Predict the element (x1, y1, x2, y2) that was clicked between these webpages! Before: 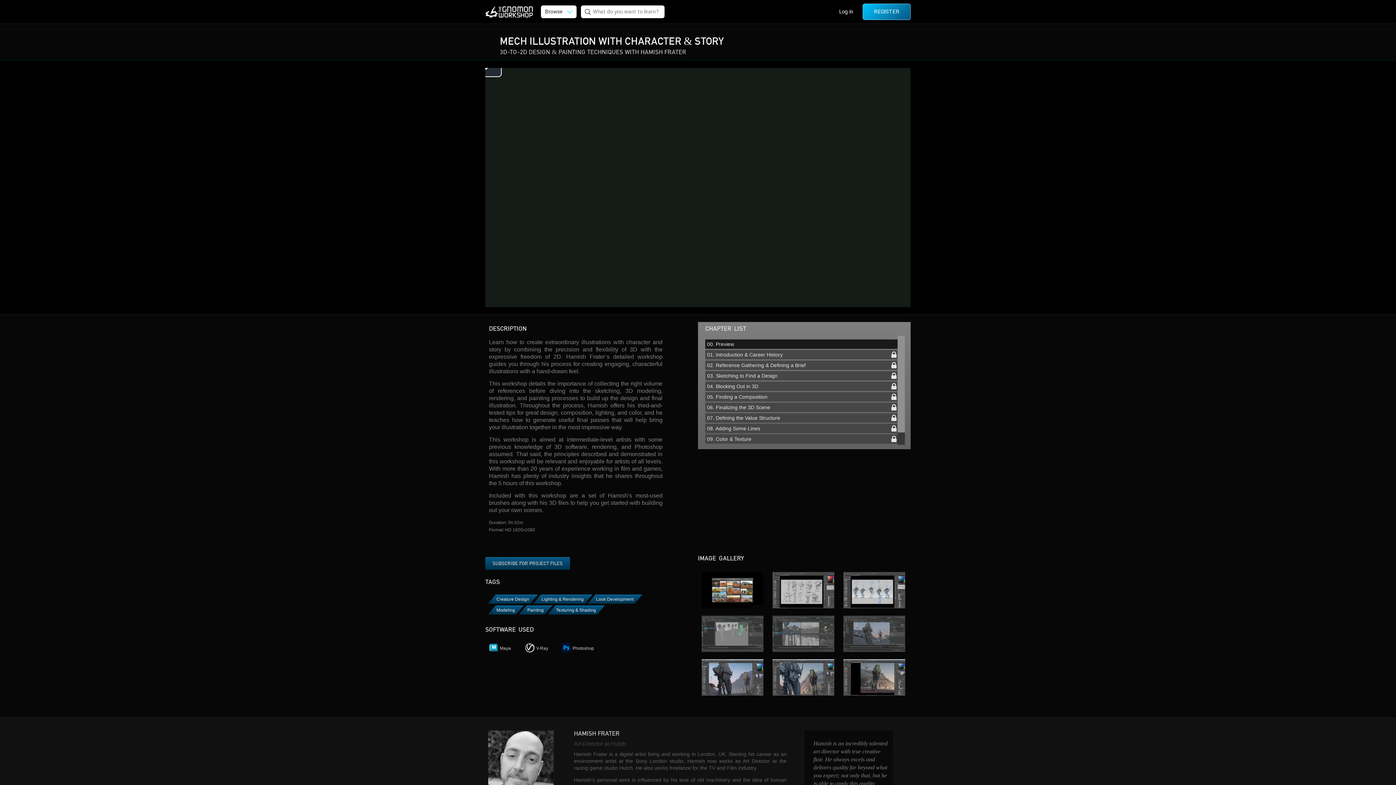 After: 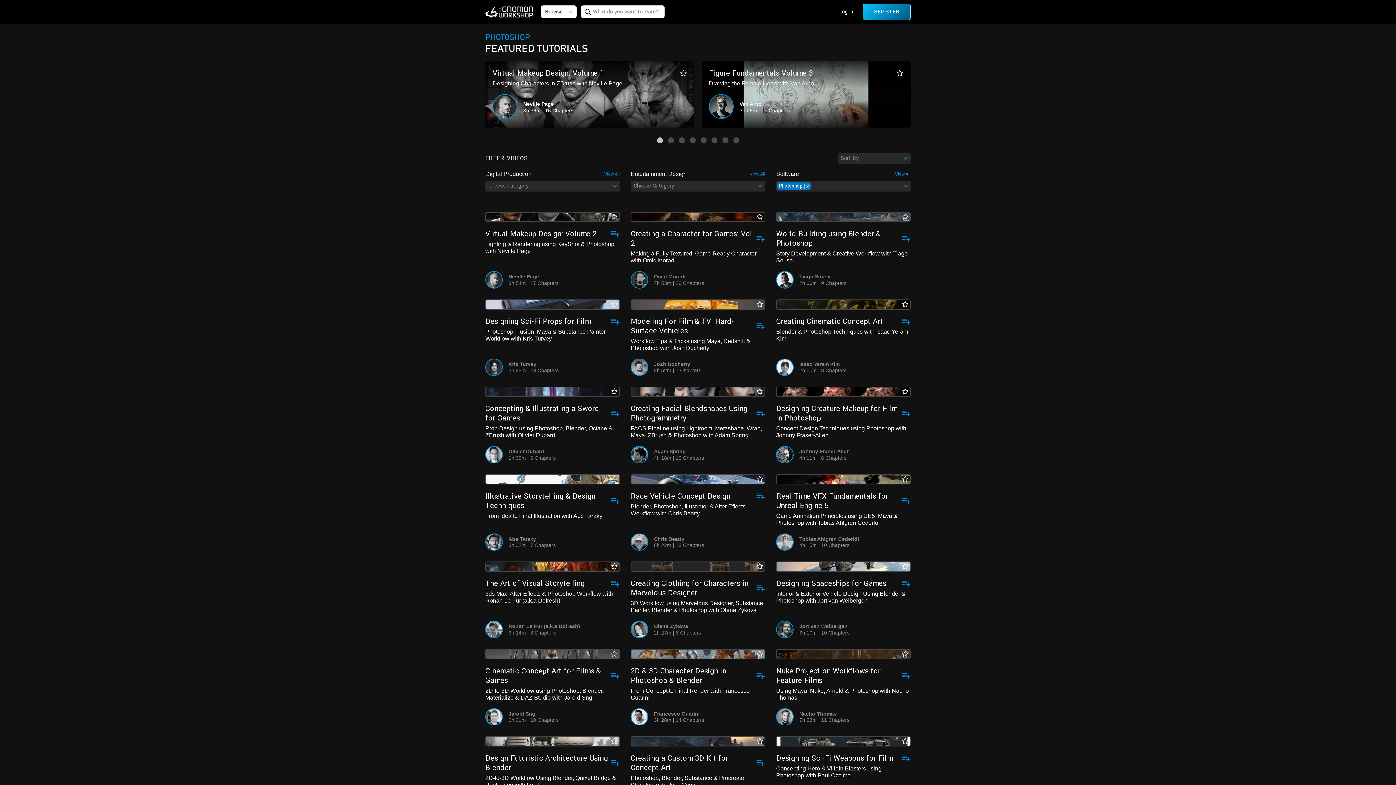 Action: bbox: (561, 647, 594, 652) label: Photoshop